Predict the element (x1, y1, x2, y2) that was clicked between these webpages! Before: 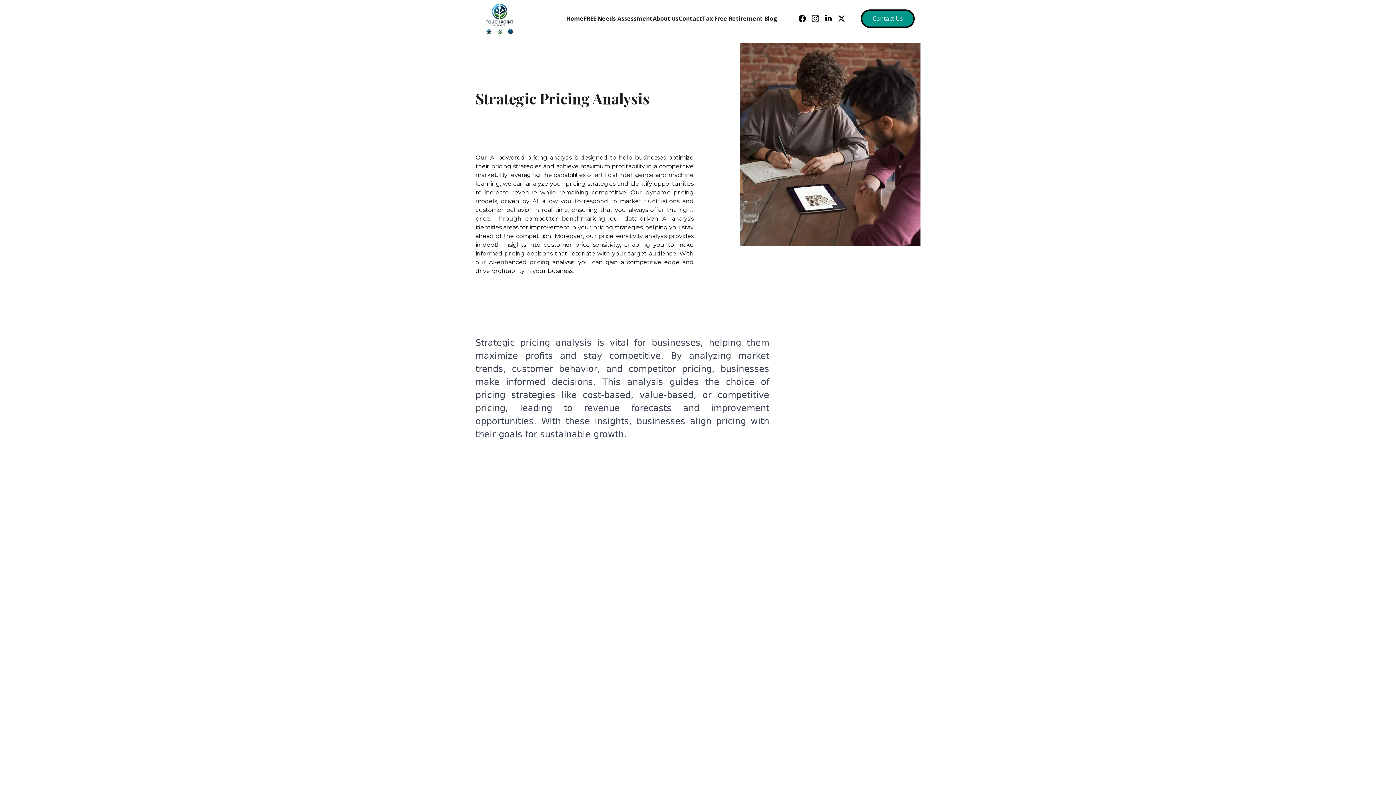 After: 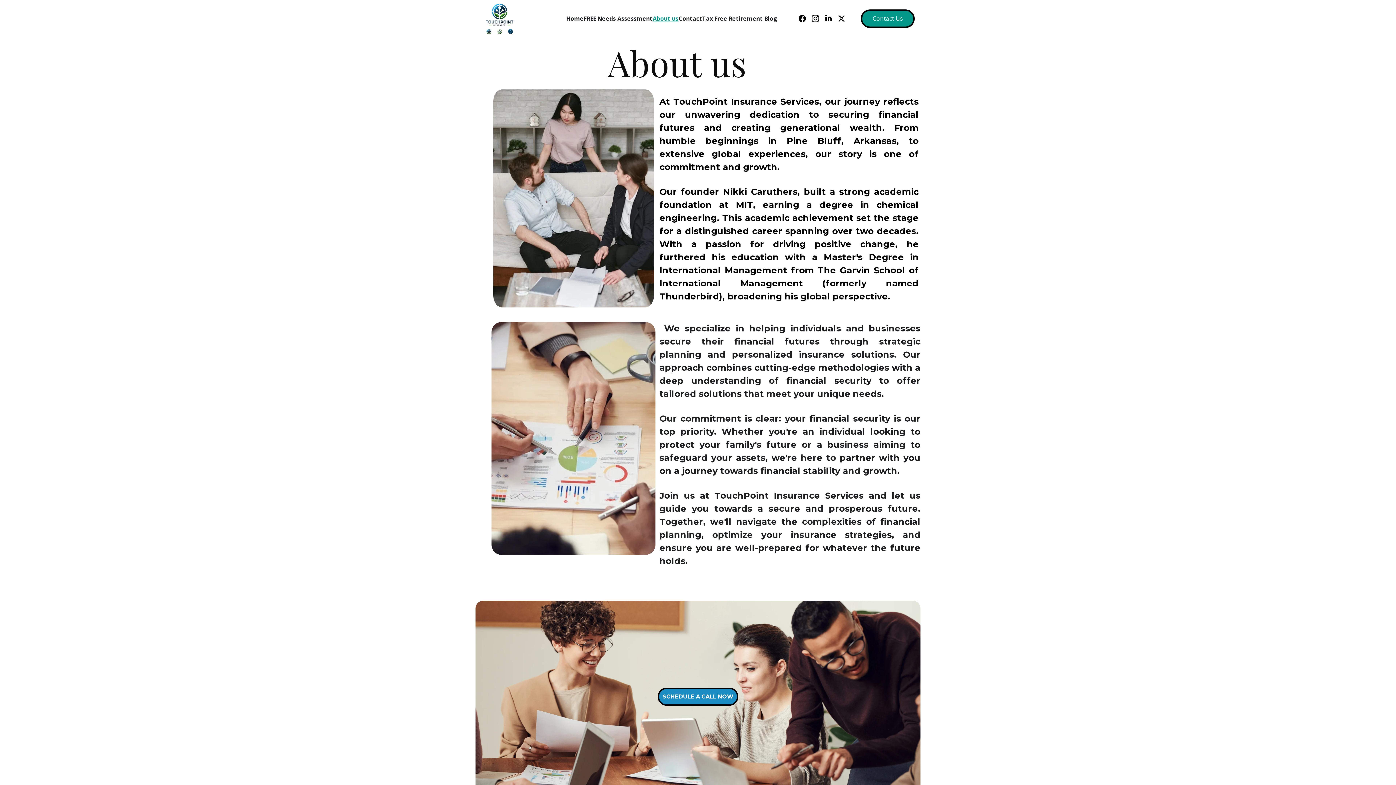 Action: label: About us bbox: (652, 15, 678, 22)